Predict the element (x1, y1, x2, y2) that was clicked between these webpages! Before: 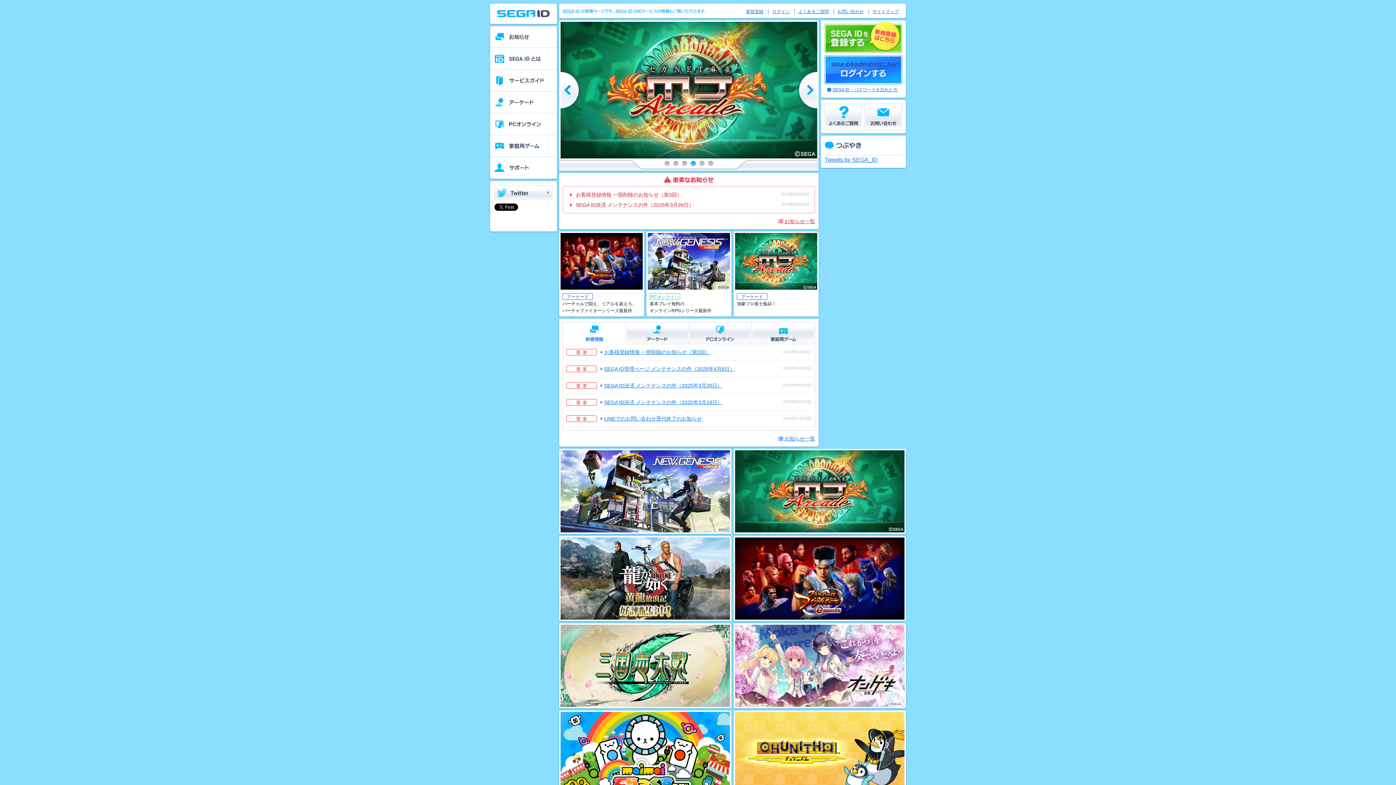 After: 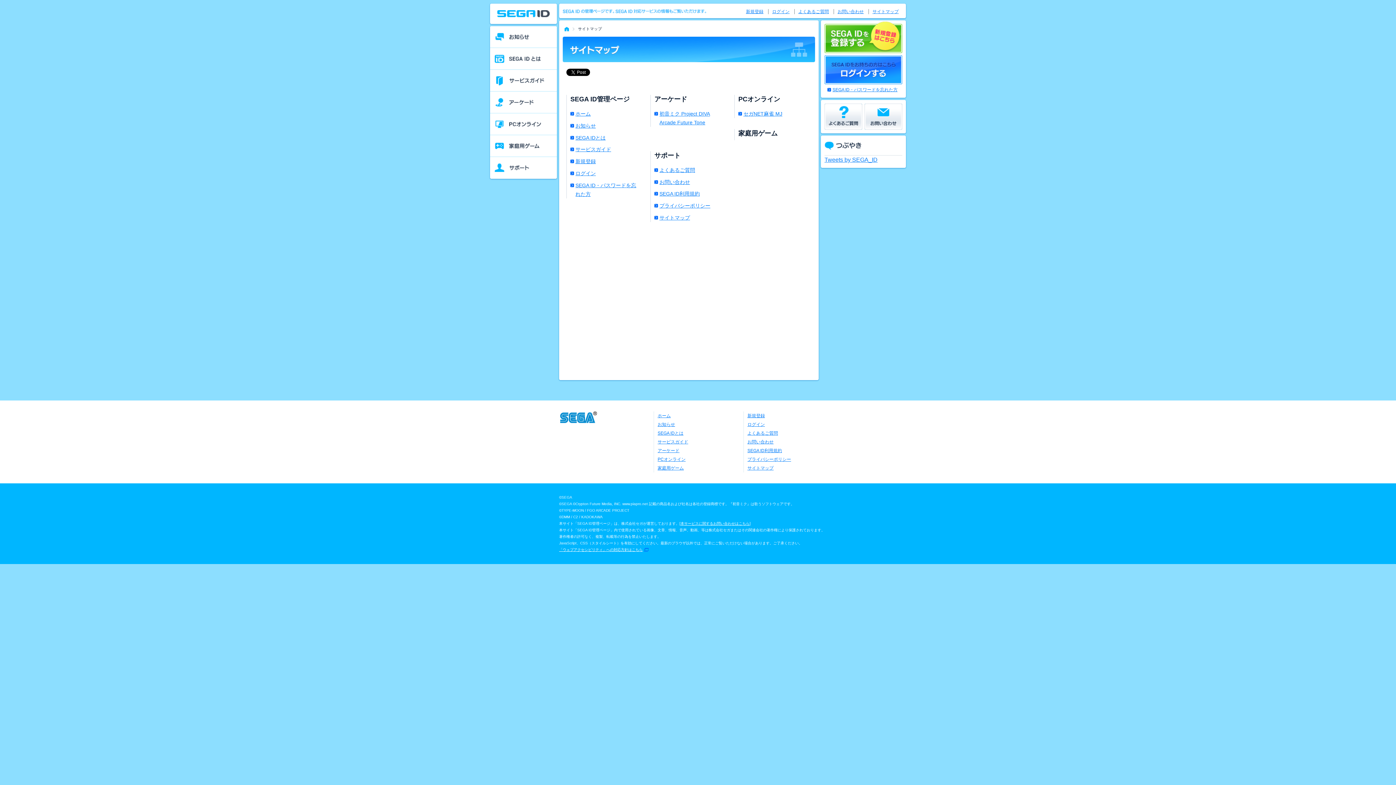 Action: bbox: (872, 9, 898, 14) label: サイトマップ